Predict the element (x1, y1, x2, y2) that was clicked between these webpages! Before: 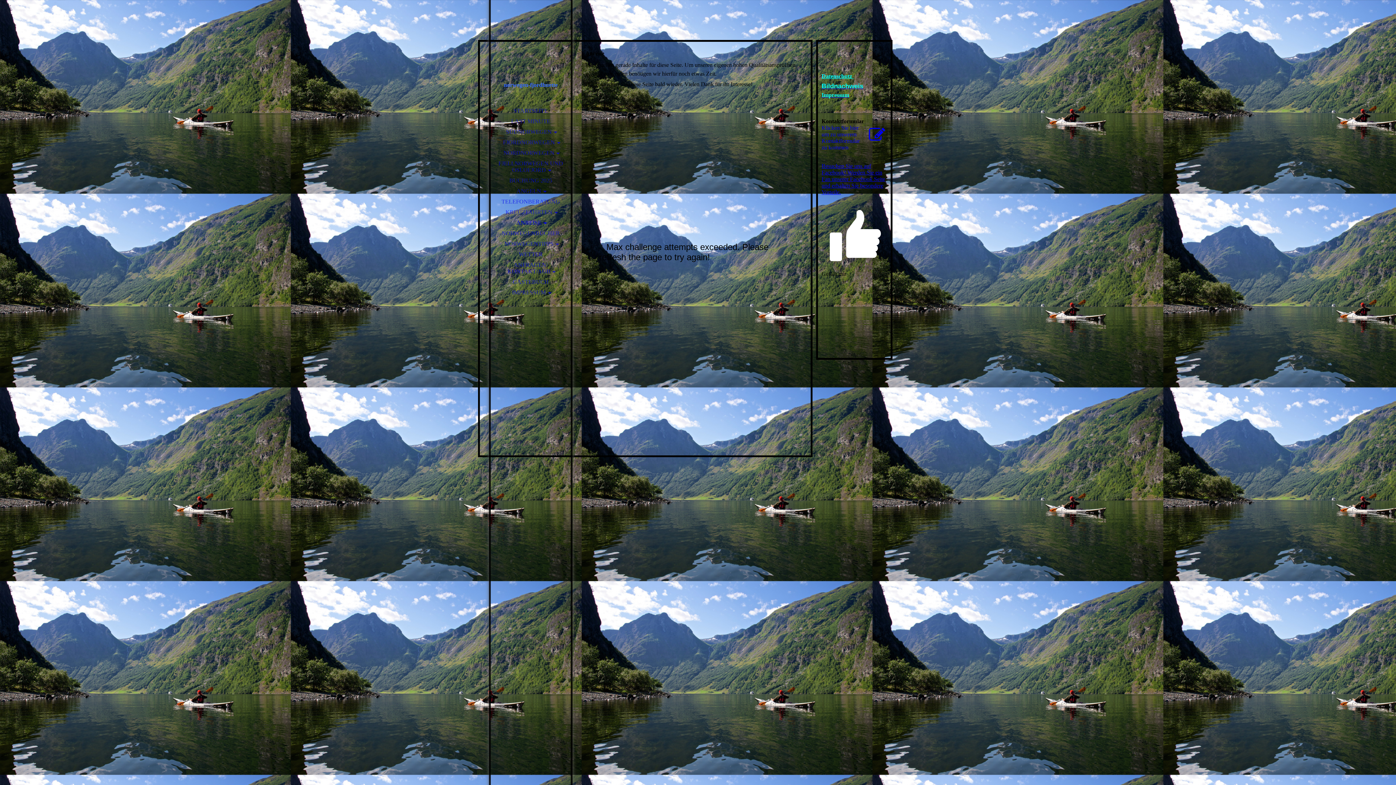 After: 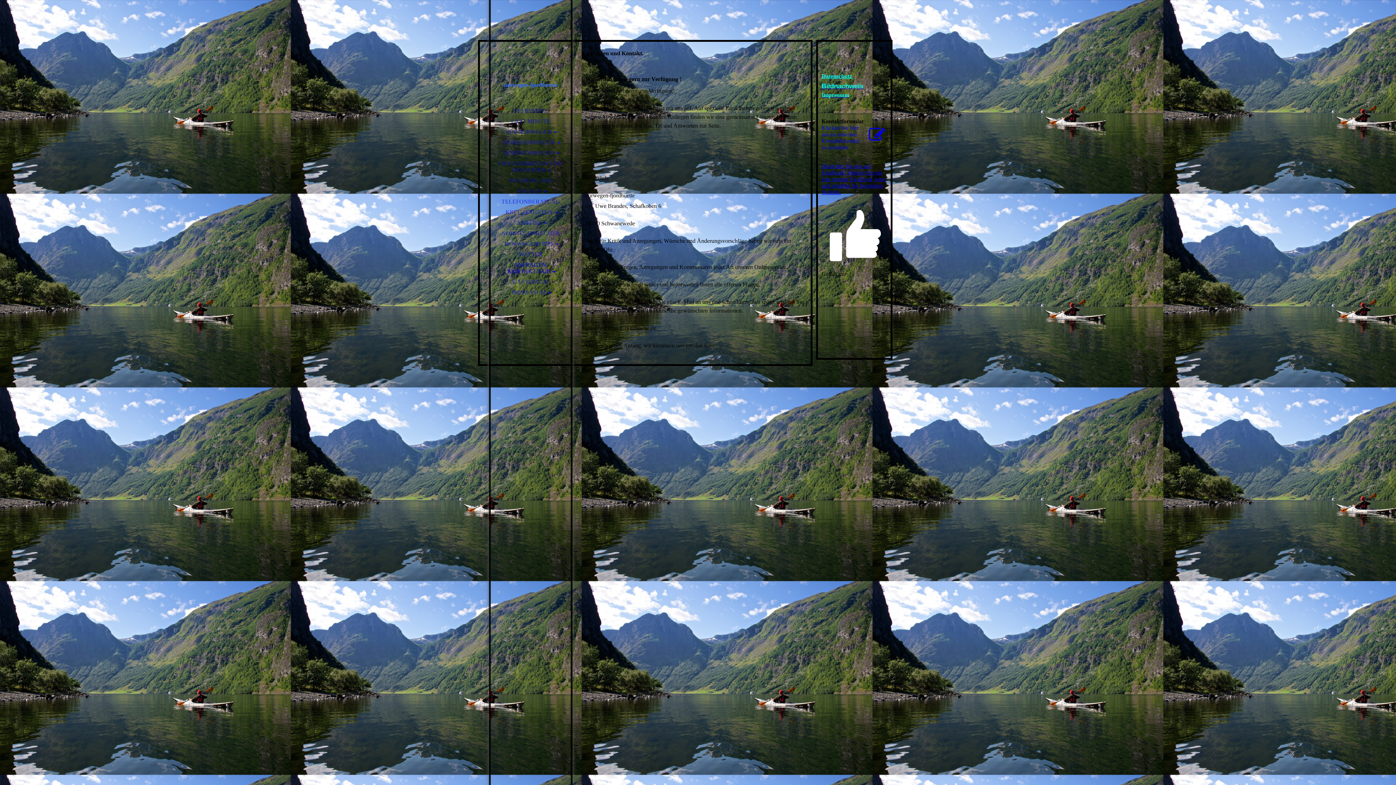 Action: bbox: (821, 124, 887, 152) label: Klicken Sie hier um zu unserem Kon­takt­for­mu­lar zu kommen